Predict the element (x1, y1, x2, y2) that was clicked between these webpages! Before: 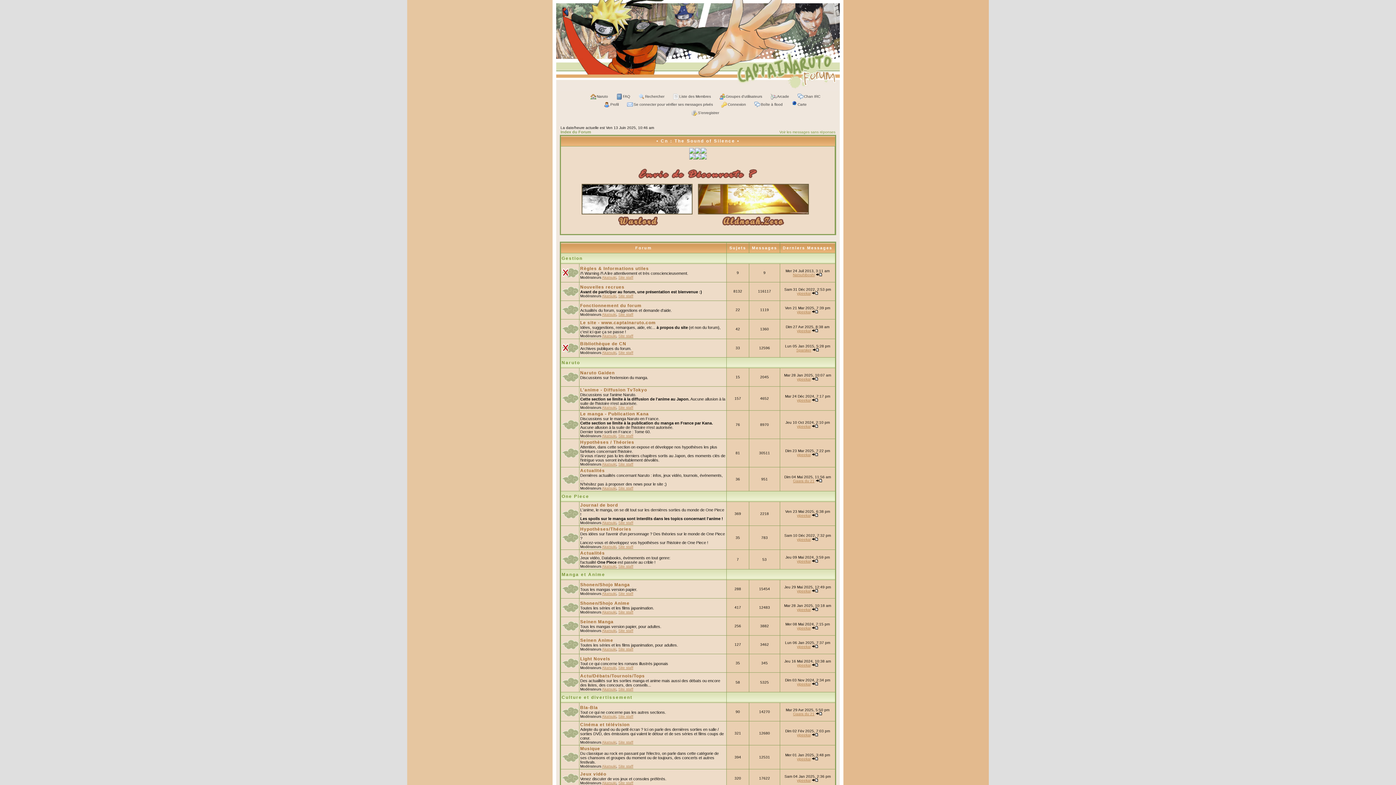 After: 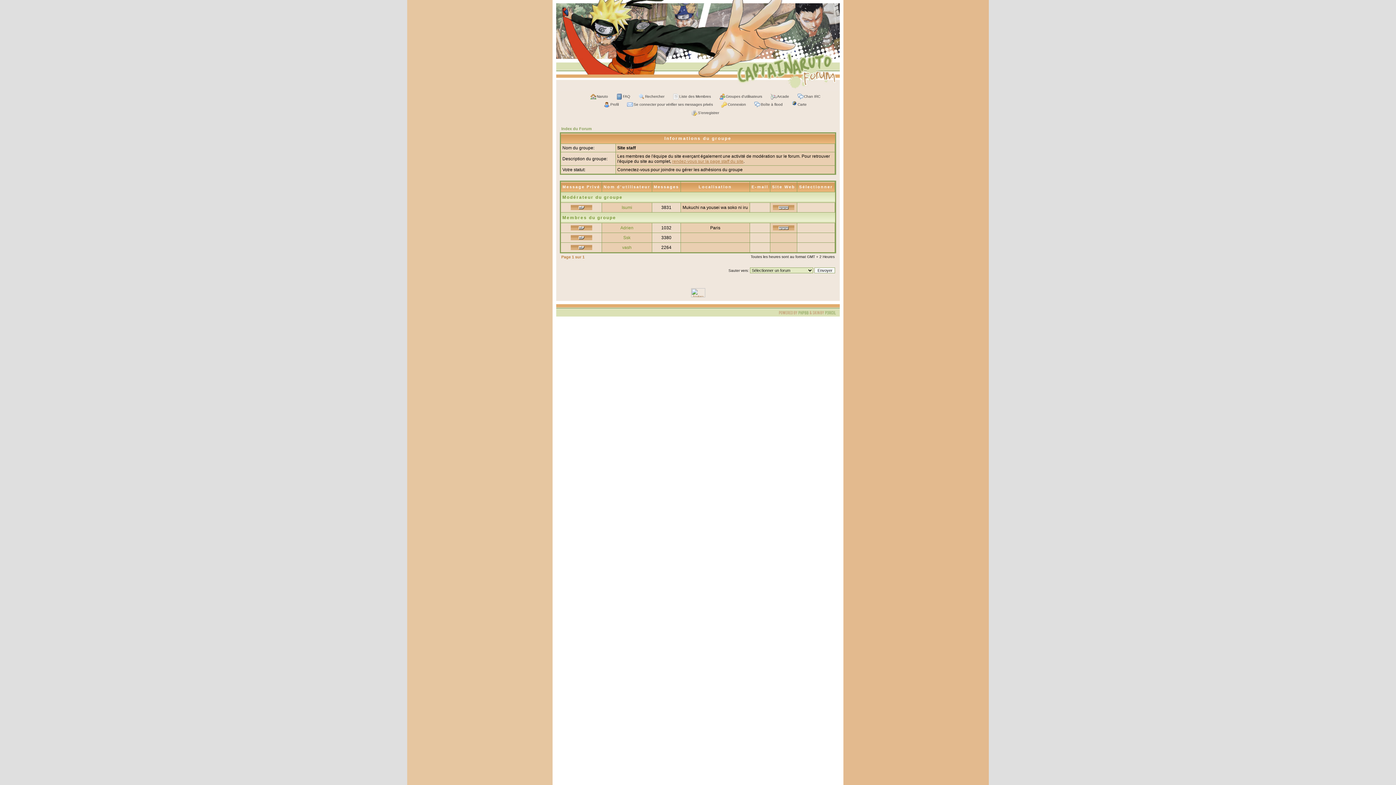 Action: bbox: (618, 564, 633, 568) label: Site staff